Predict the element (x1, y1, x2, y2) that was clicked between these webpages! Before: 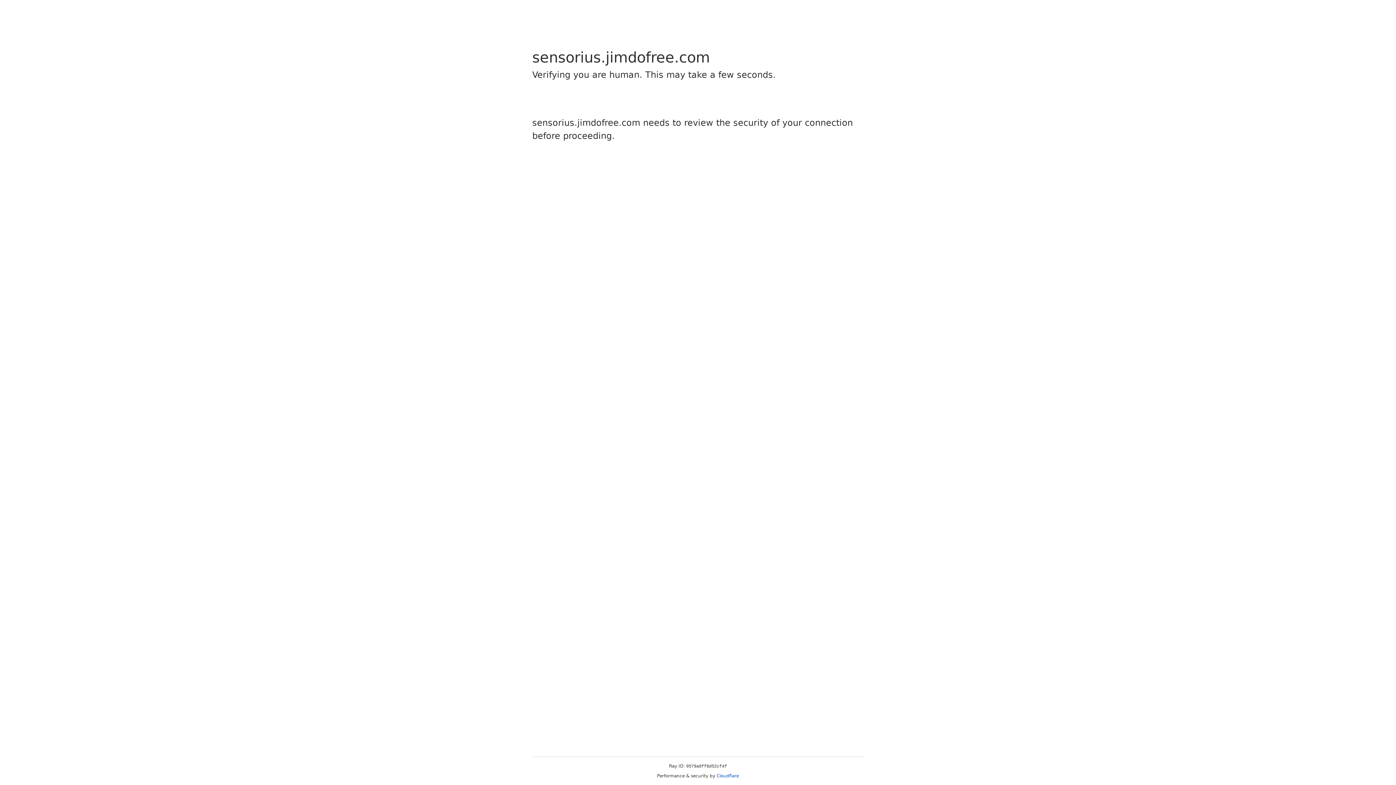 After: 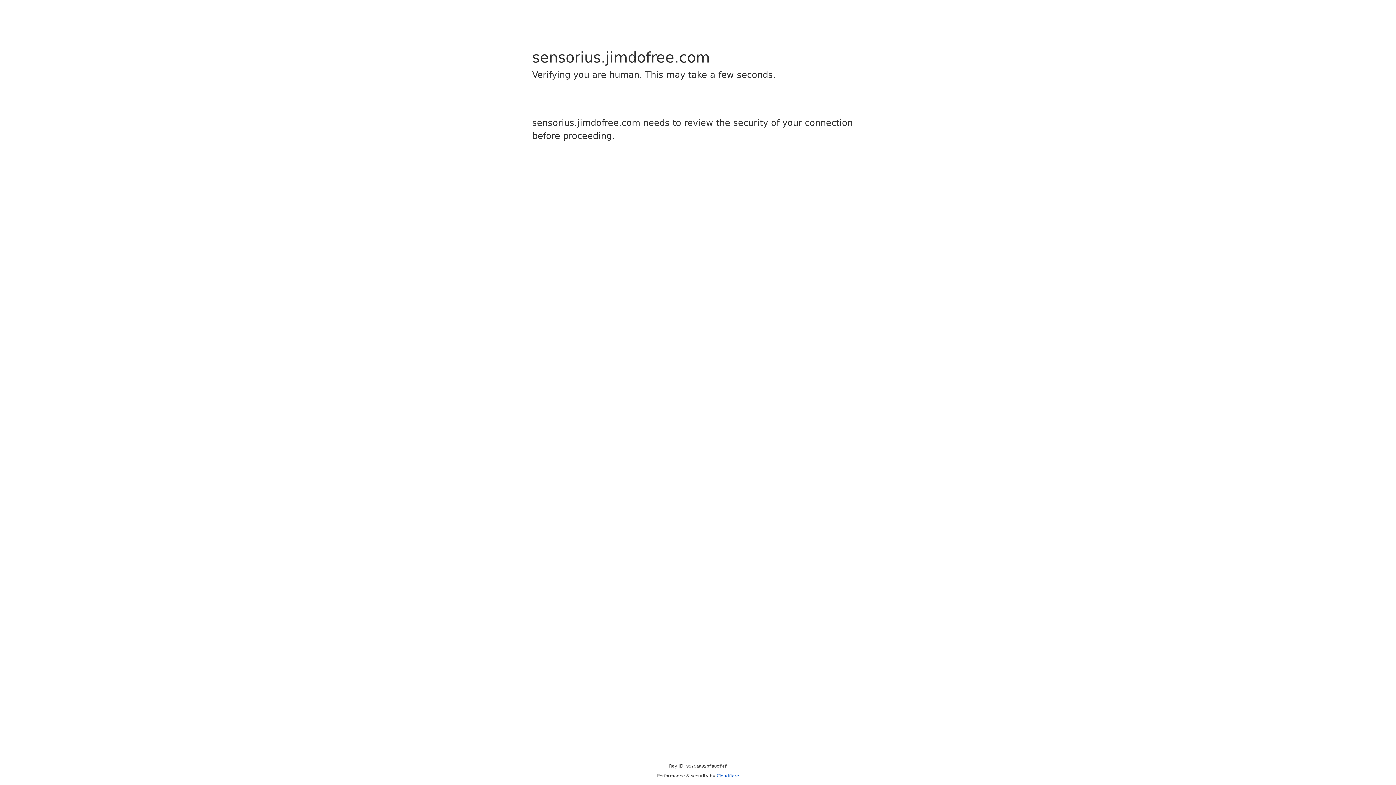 Action: bbox: (716, 773, 739, 778) label: Cloudflare